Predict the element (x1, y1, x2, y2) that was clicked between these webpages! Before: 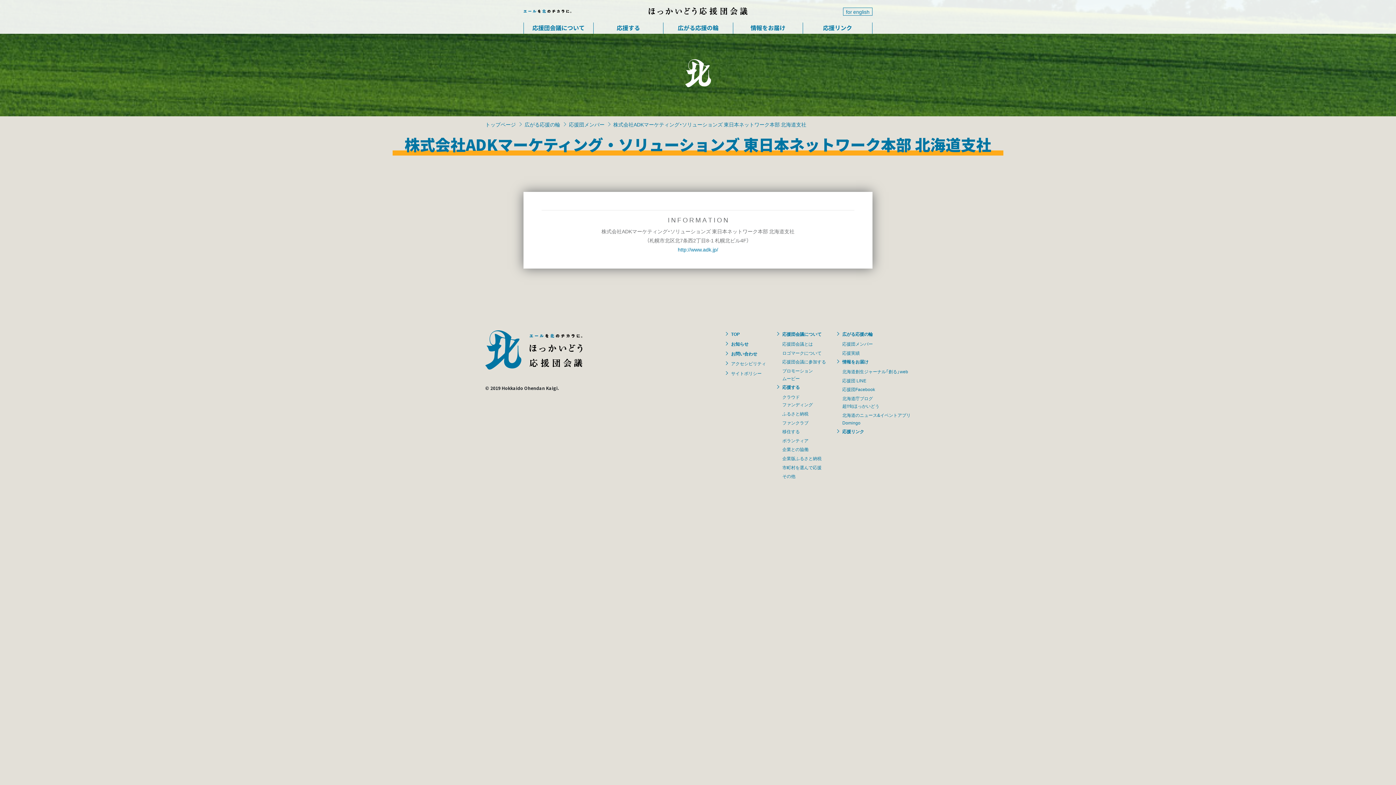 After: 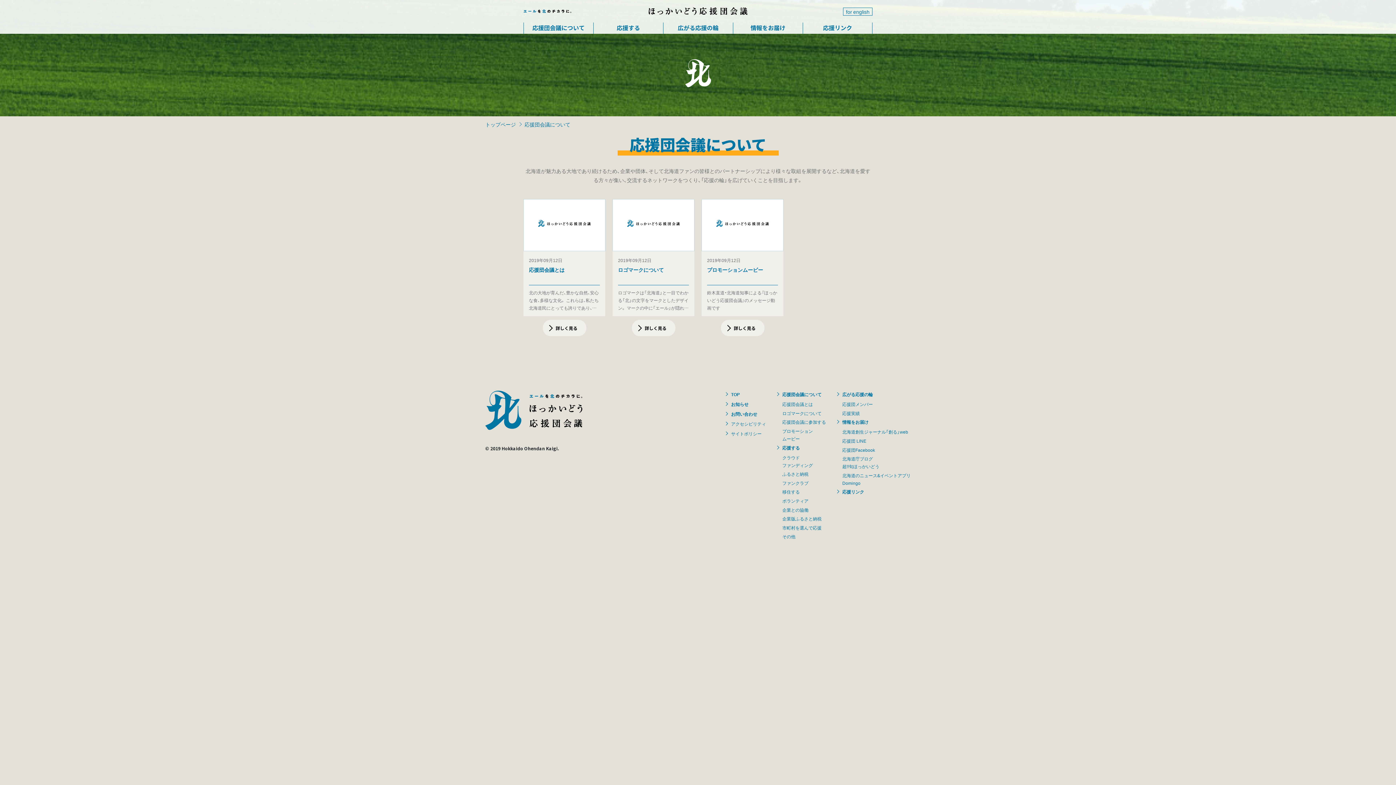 Action: bbox: (782, 330, 821, 337) label: 応援団会議について